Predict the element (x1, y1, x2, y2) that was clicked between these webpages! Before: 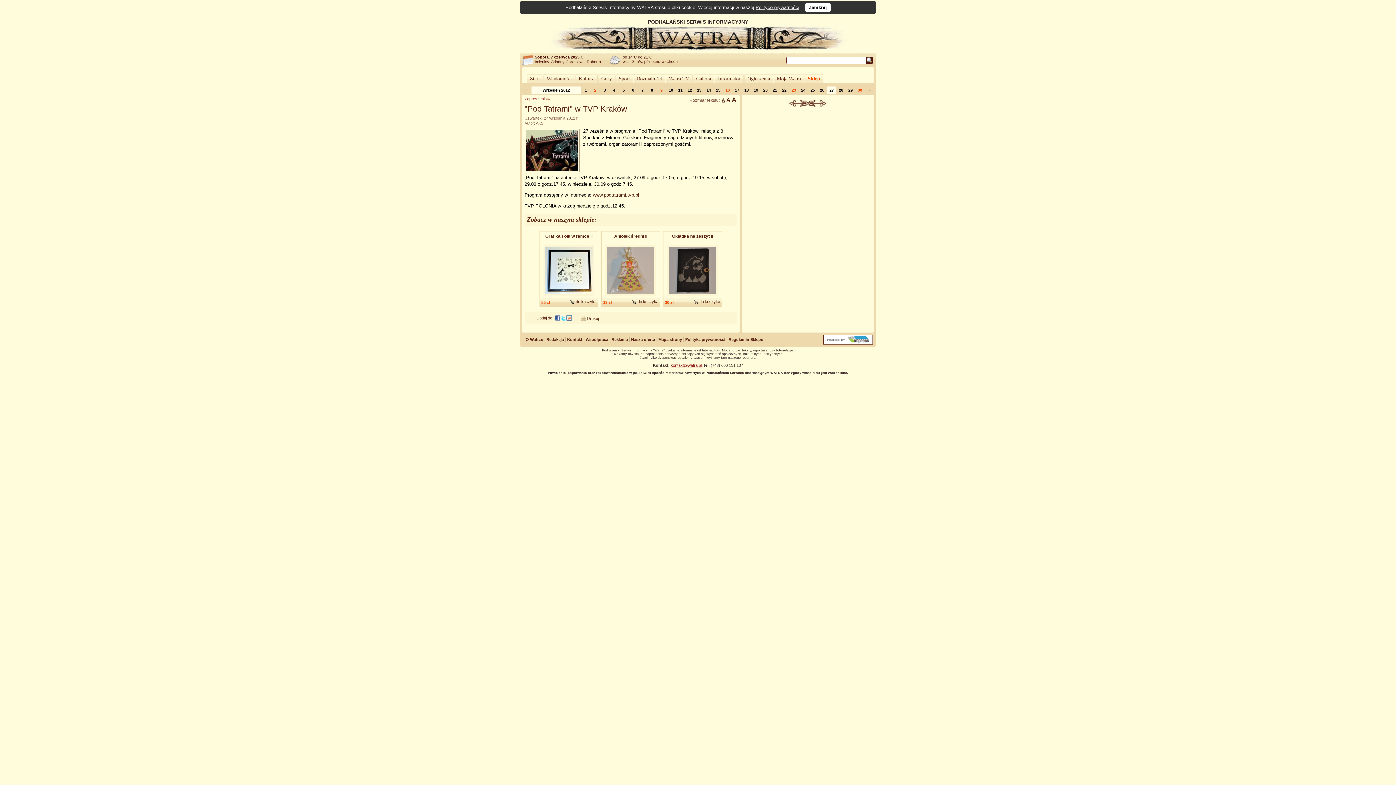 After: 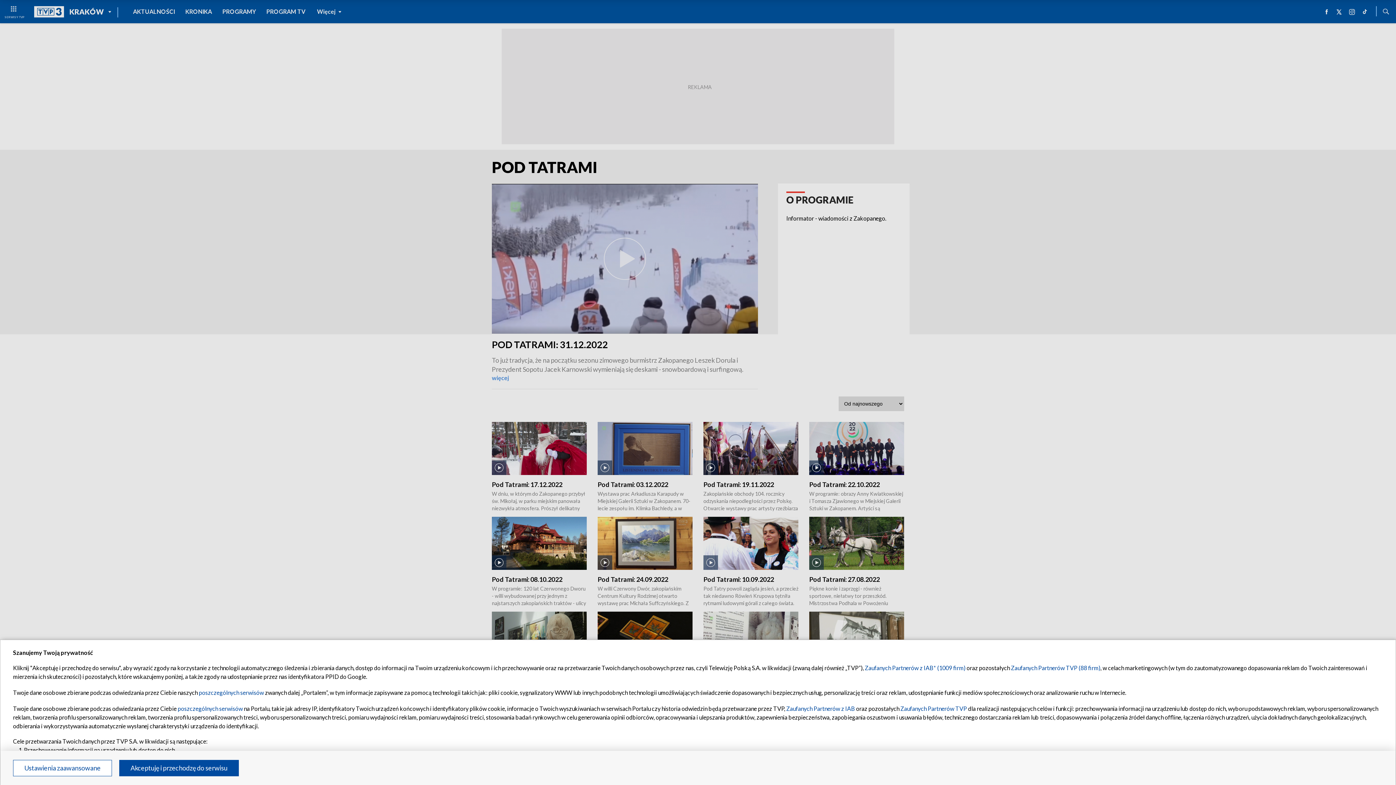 Action: bbox: (593, 192, 639, 197) label: www.podtatrami.tvp.pl